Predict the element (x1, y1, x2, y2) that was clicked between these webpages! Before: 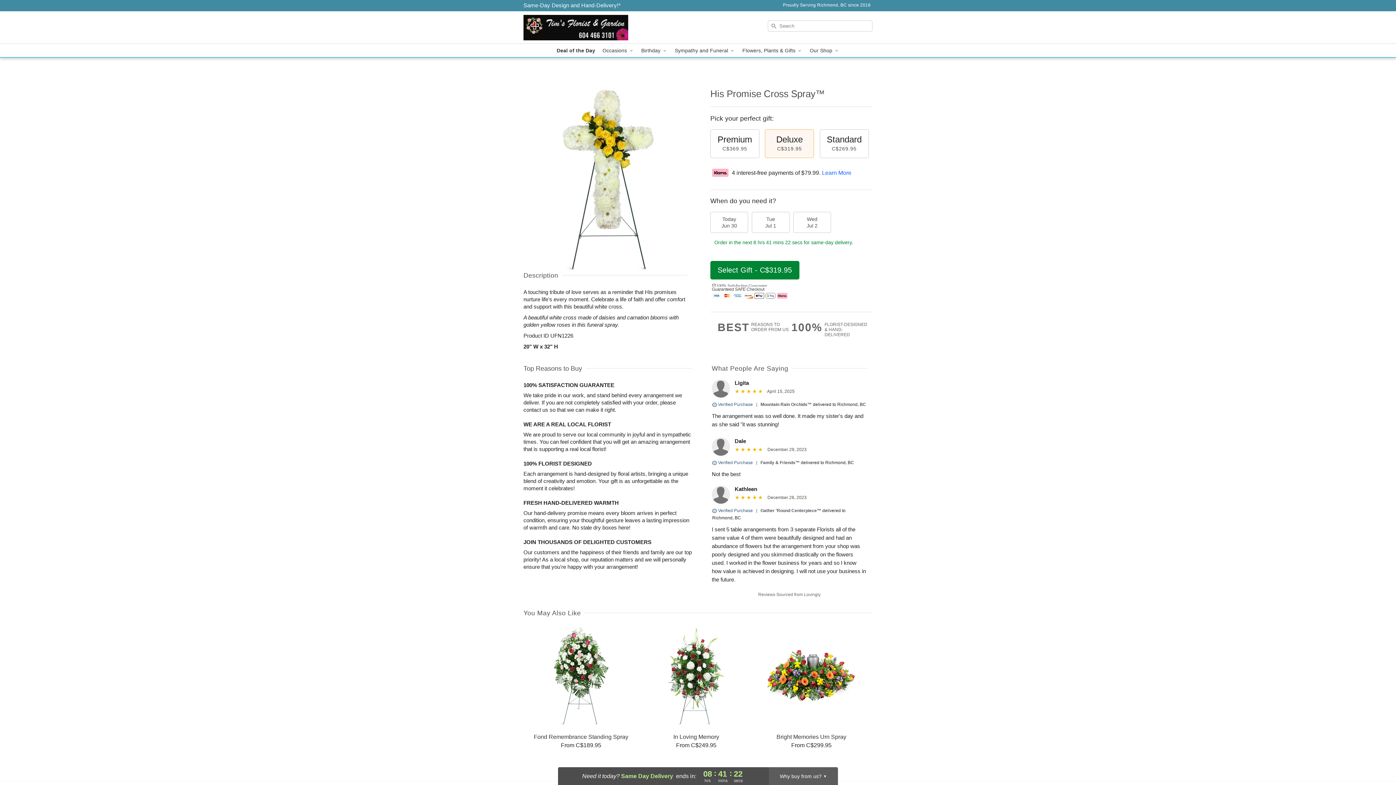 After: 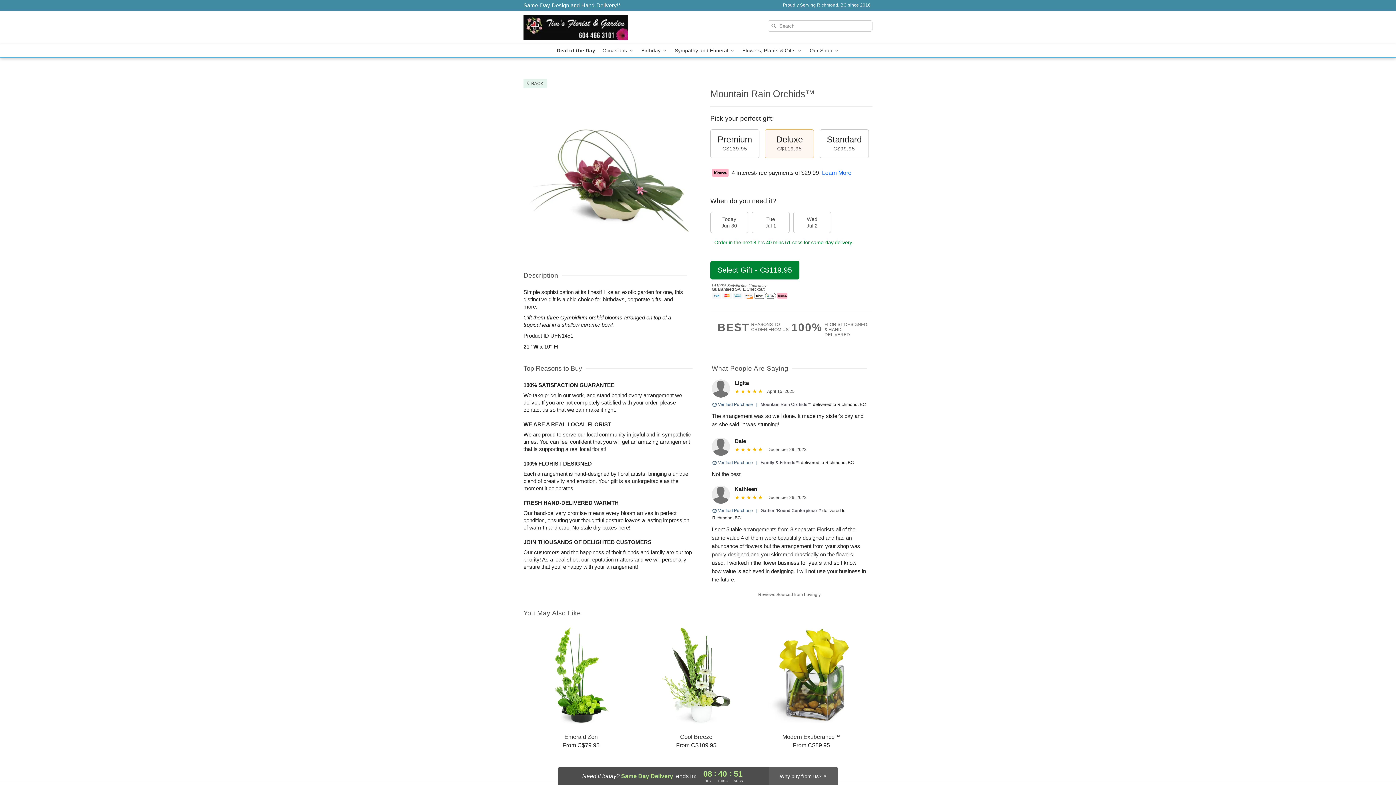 Action: bbox: (760, 402, 812, 407) label: Mountain Rain Orchids™